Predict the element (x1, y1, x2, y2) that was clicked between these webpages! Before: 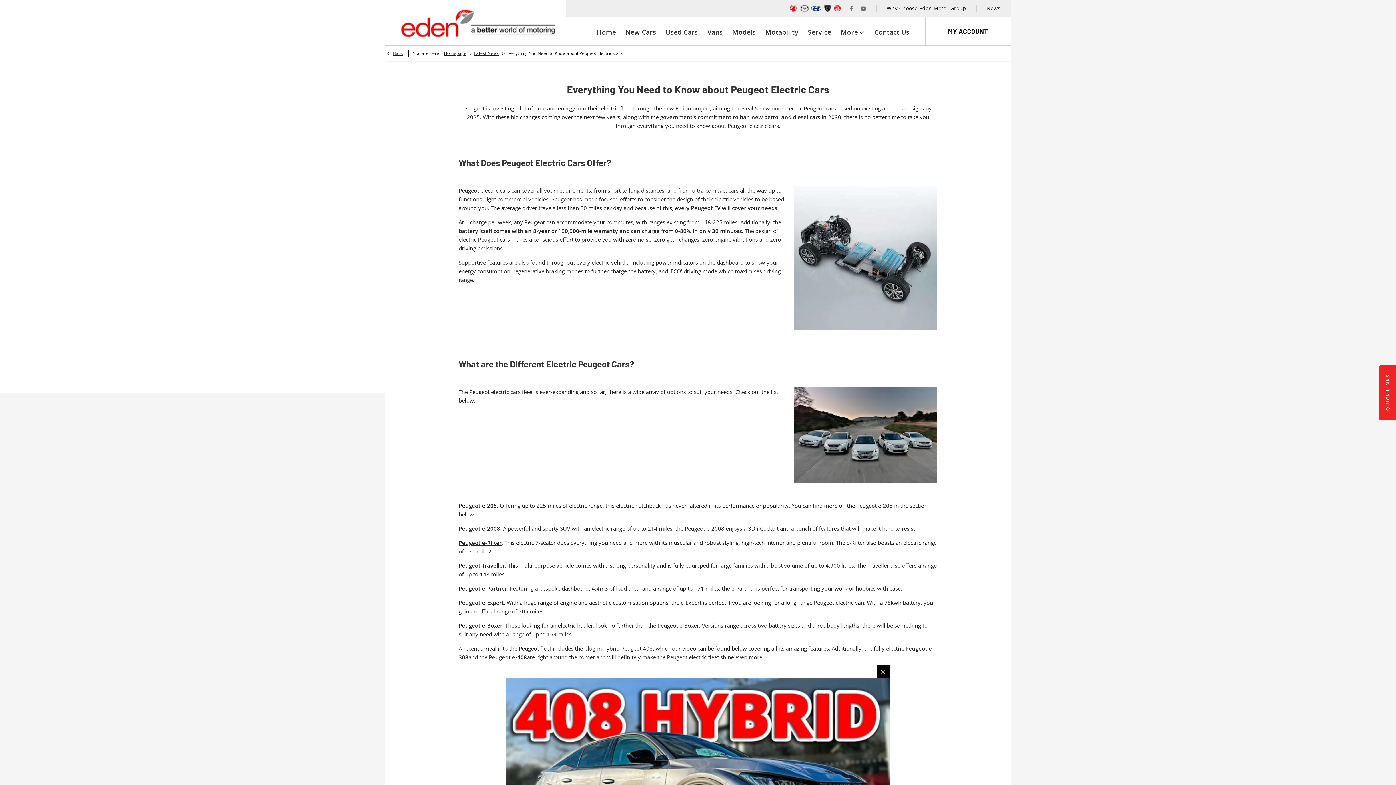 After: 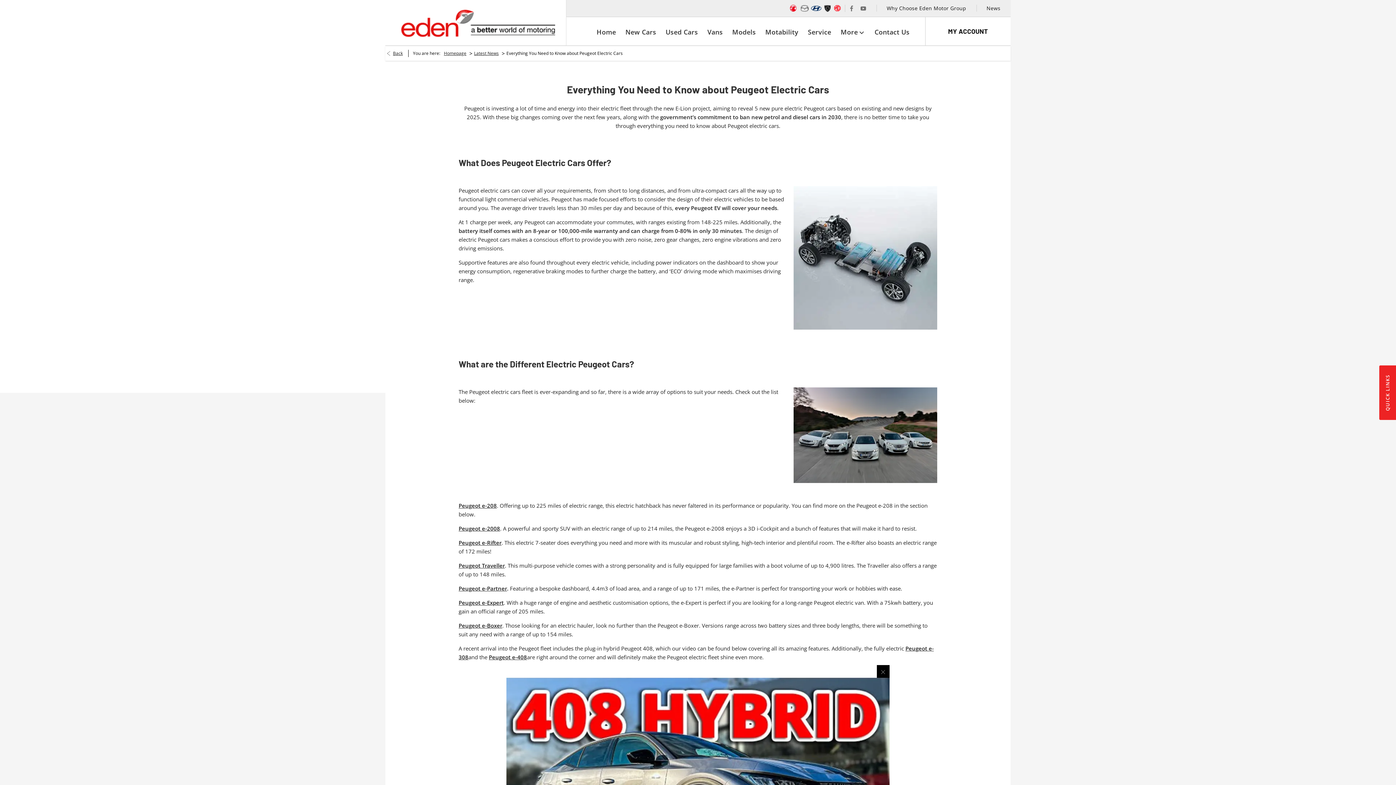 Action: bbox: (845, 0, 857, 16)